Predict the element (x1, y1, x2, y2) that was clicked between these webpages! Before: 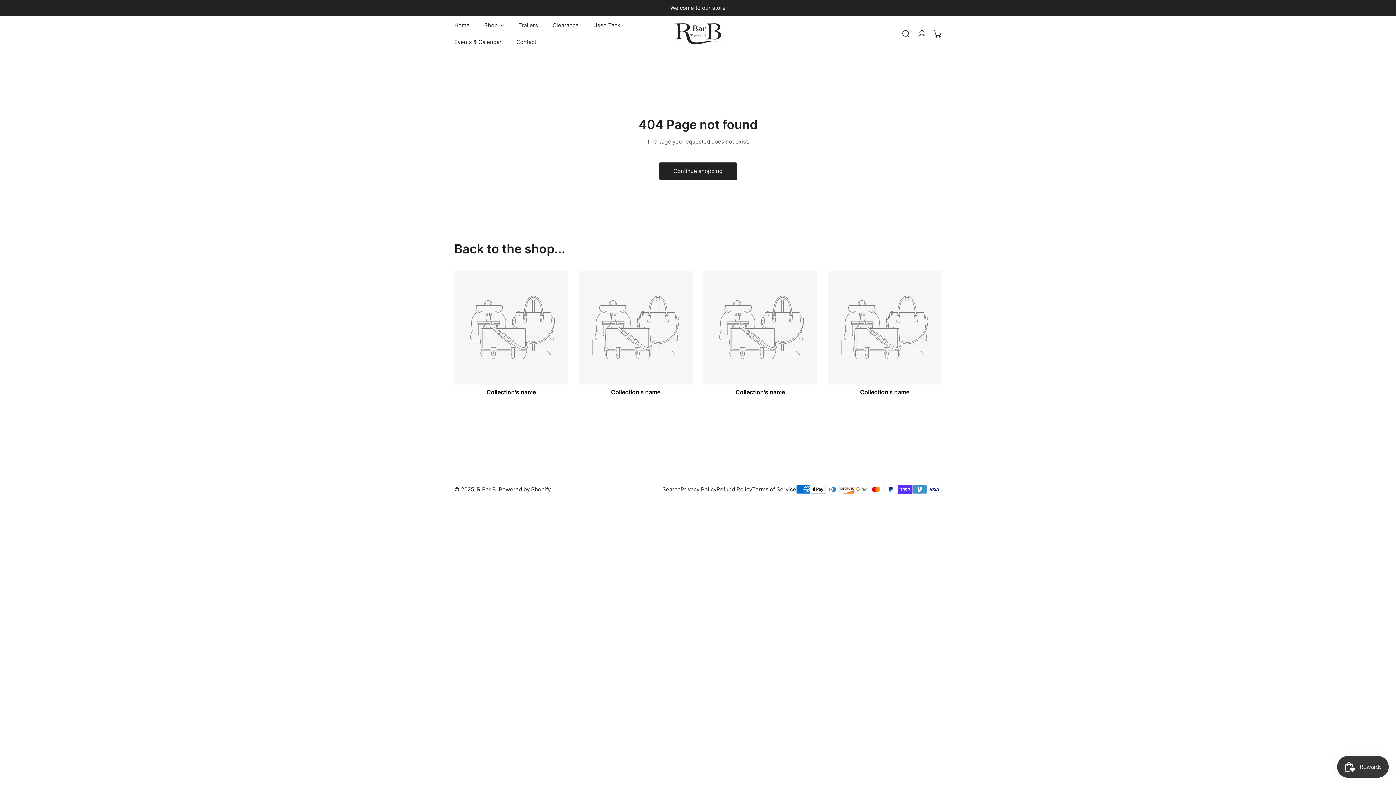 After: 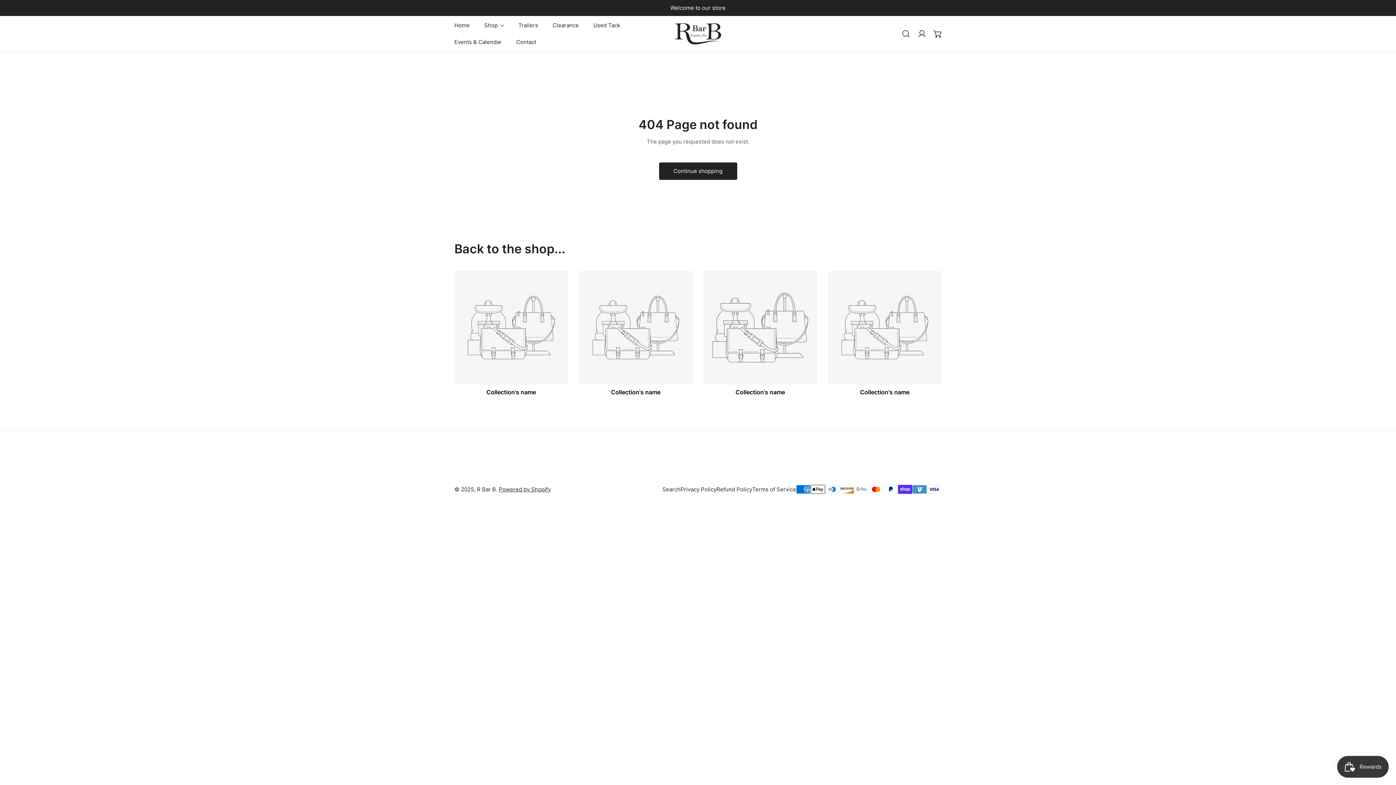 Action: bbox: (703, 270, 817, 384)